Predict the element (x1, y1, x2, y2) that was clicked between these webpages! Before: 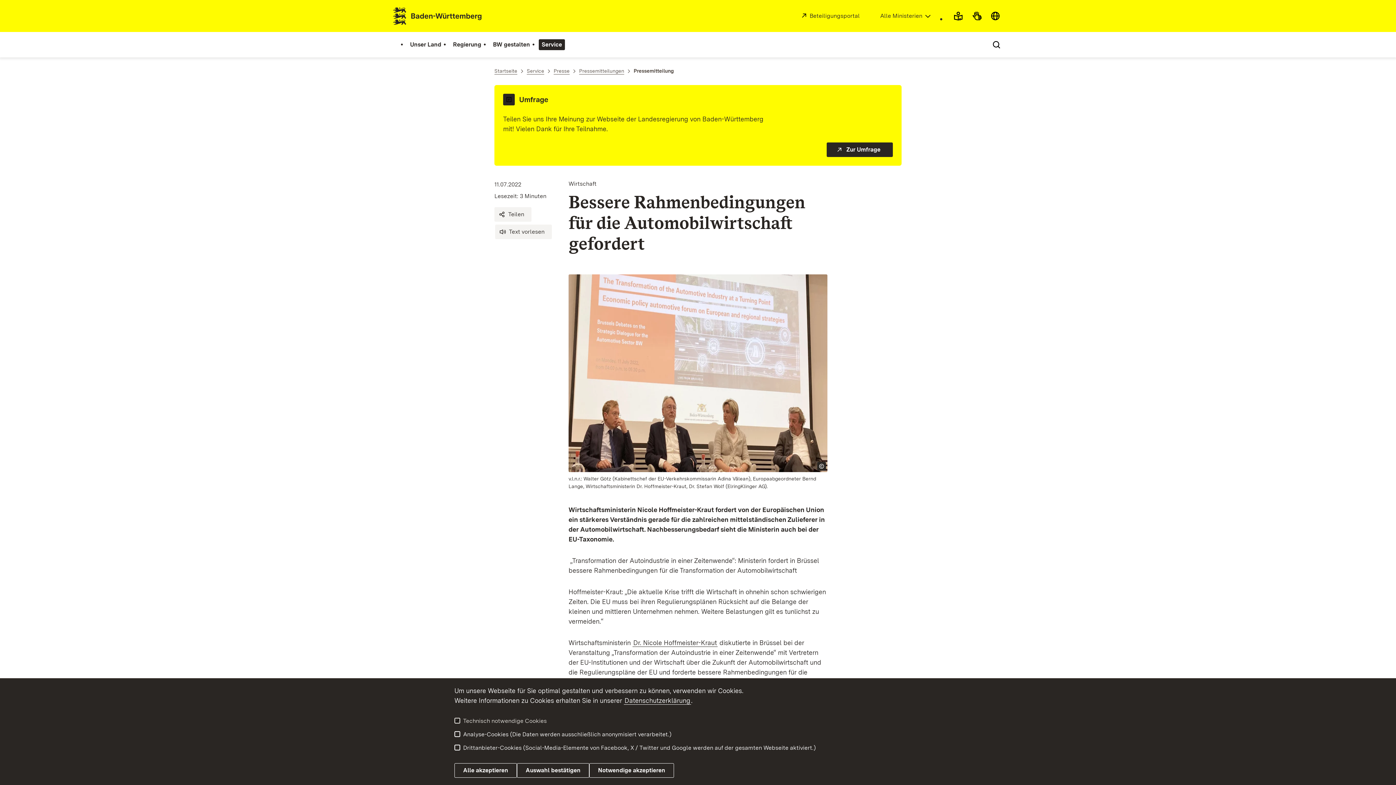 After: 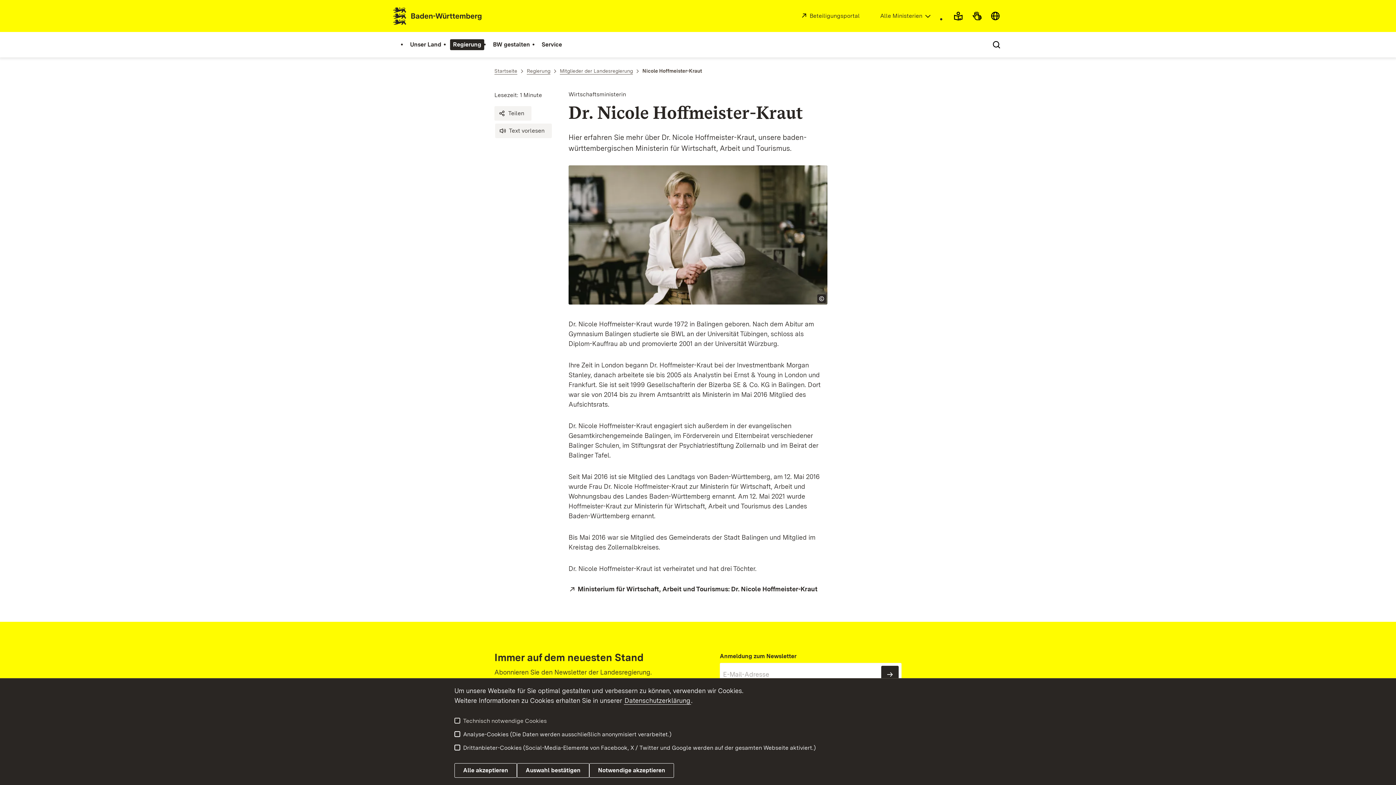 Action: bbox: (632, 639, 717, 646) label: Dr. Nicole Hoffmeister-Kraut